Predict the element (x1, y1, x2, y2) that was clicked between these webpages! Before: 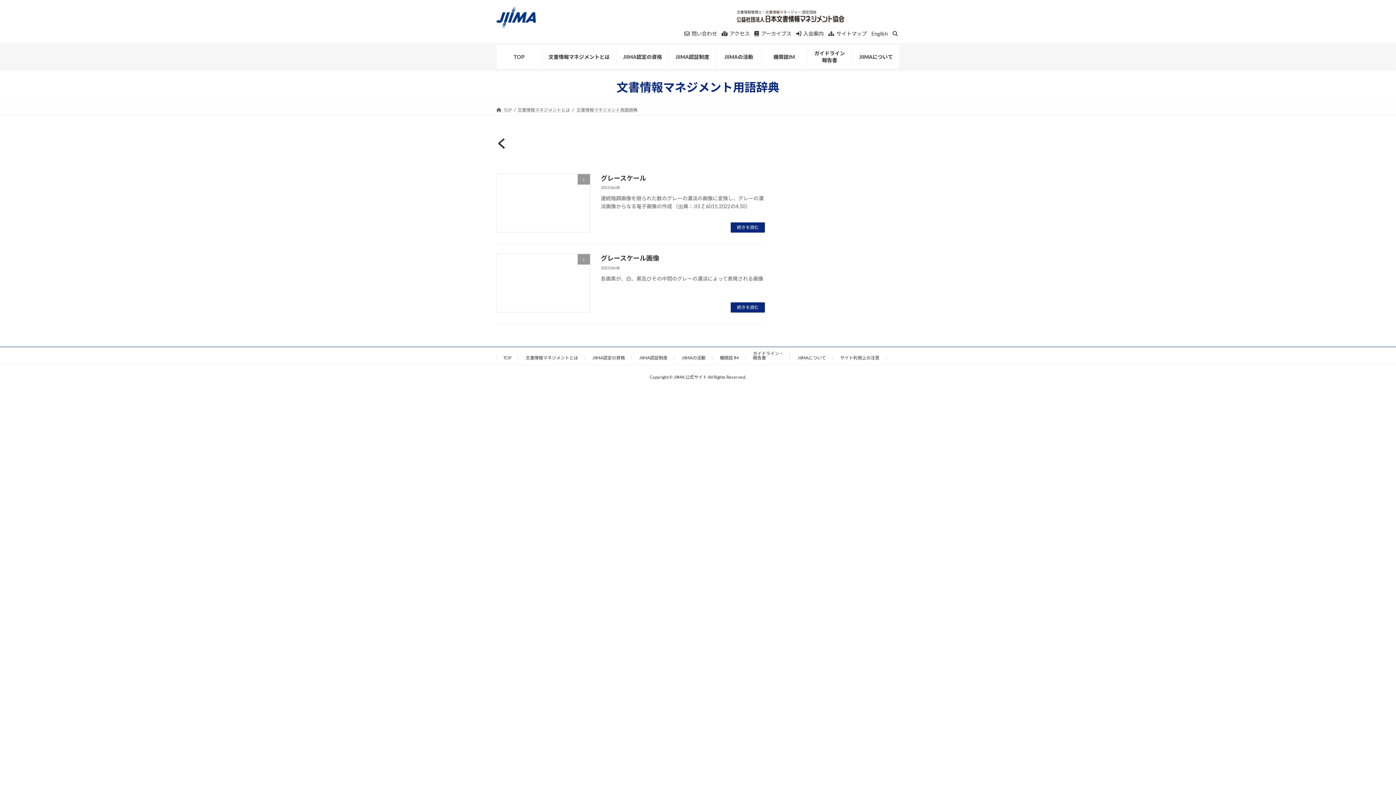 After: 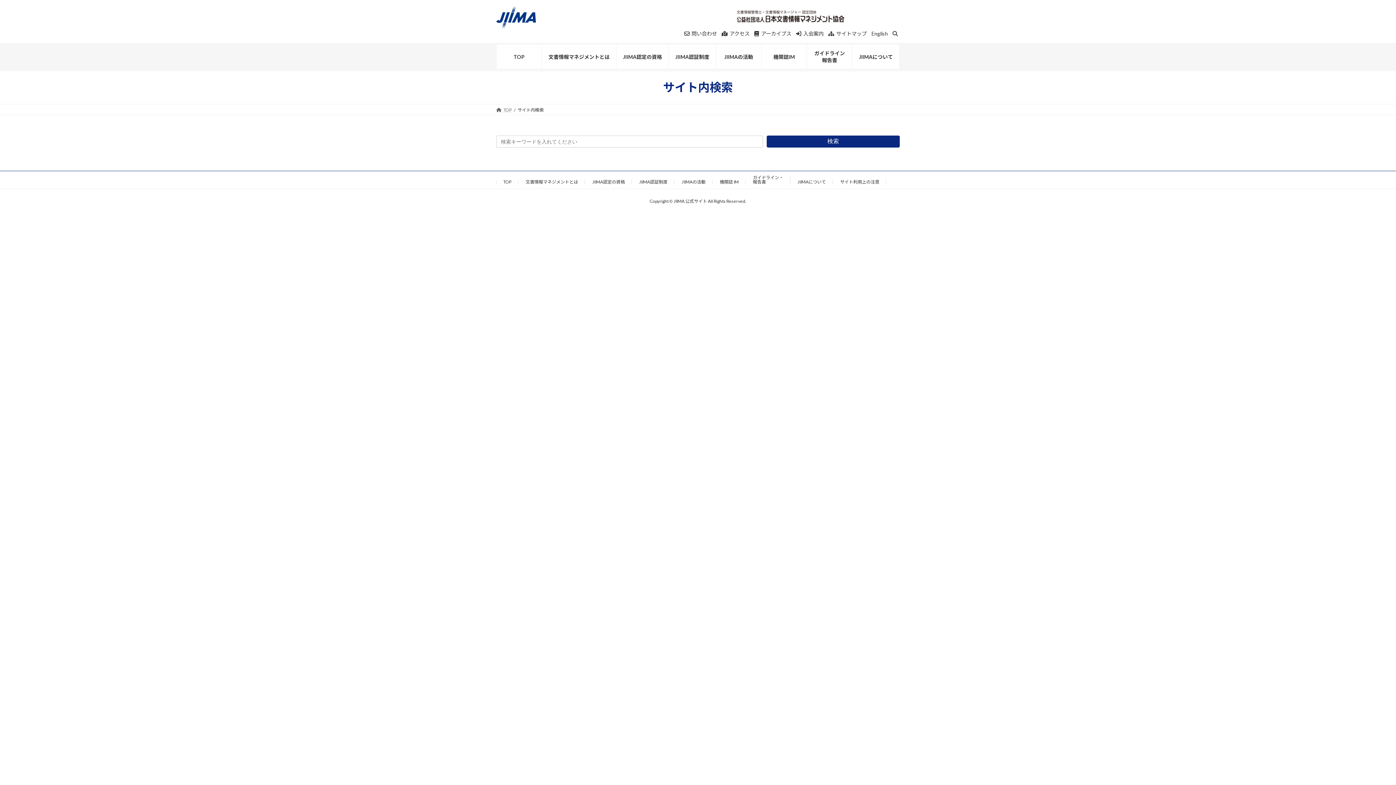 Action: bbox: (892, 30, 900, 36)